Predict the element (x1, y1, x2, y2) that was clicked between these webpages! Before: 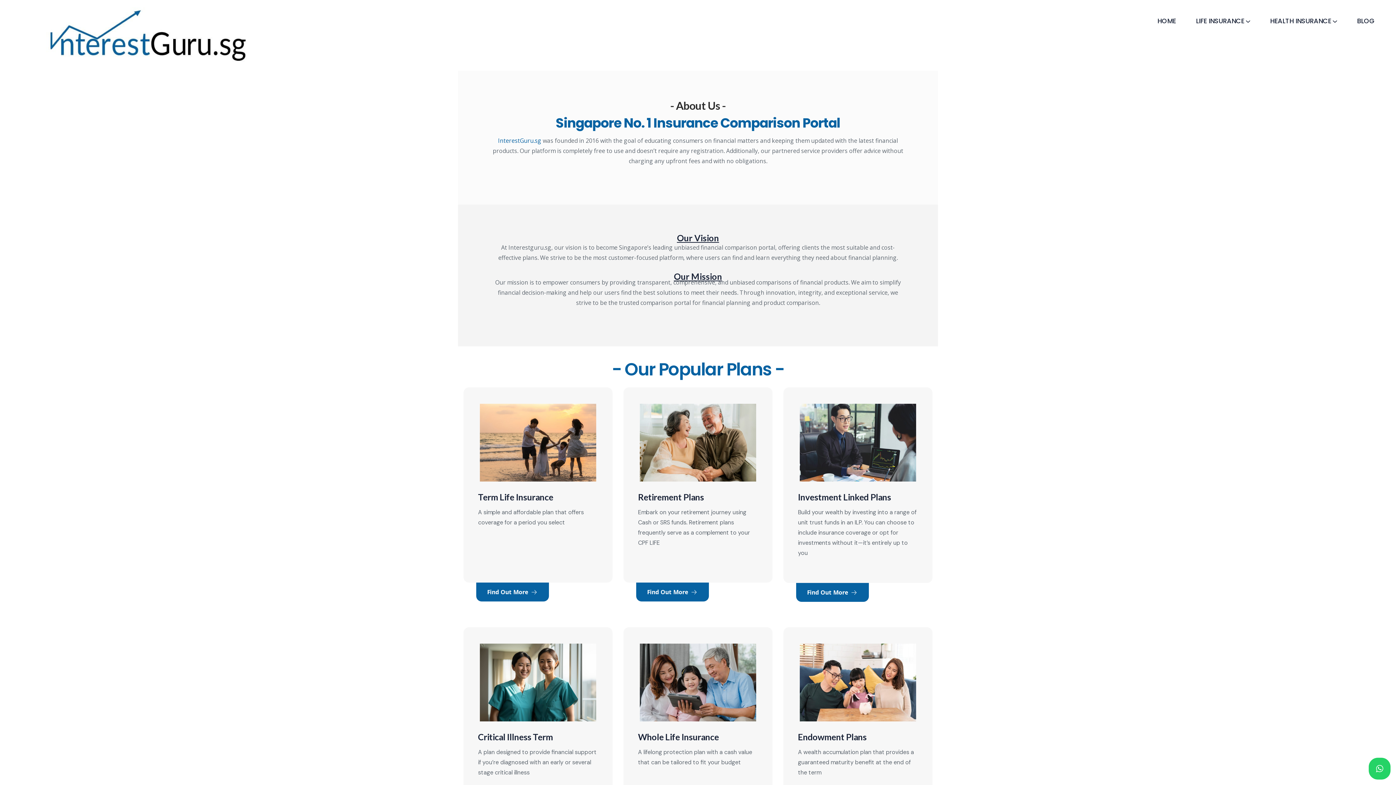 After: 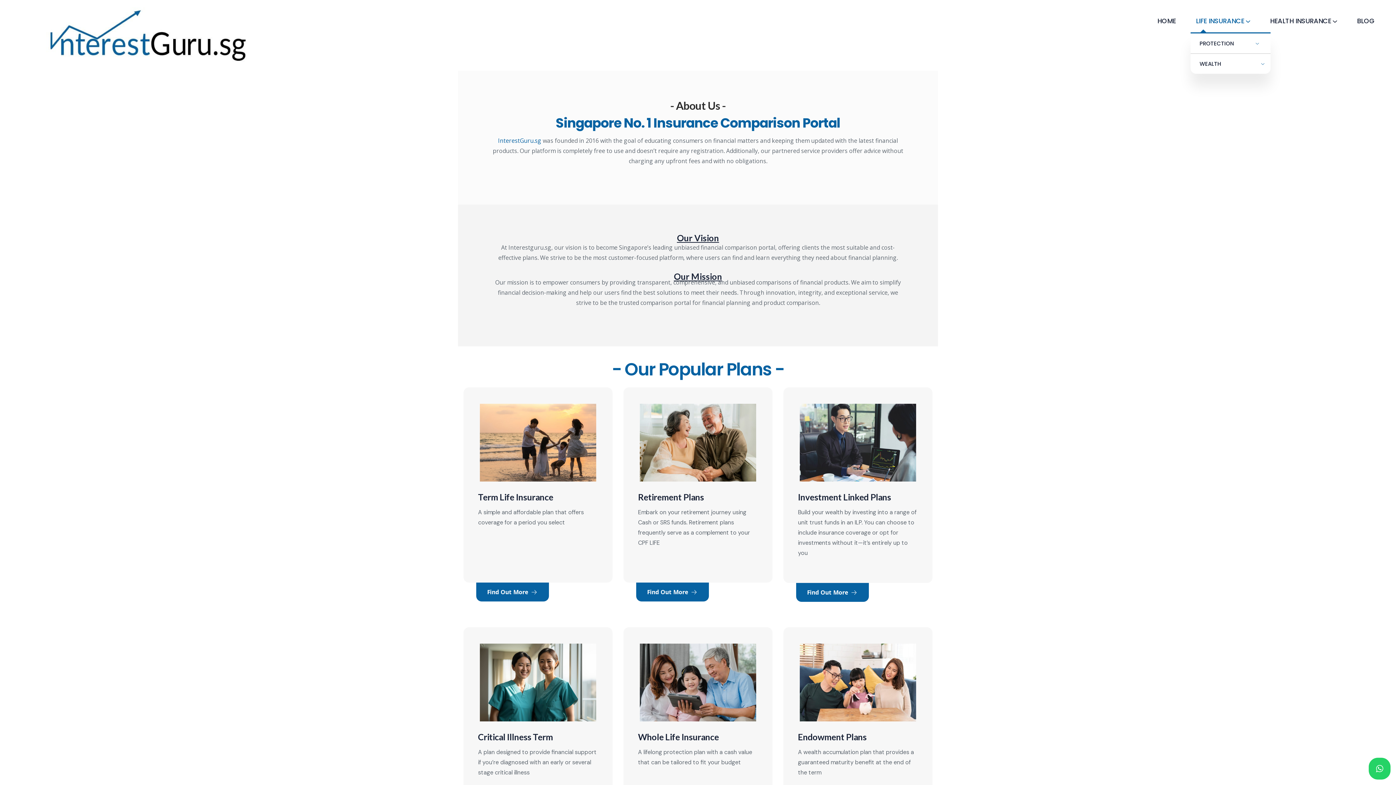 Action: label: LIFE INSURANCE bbox: (1196, 15, 1250, 26)